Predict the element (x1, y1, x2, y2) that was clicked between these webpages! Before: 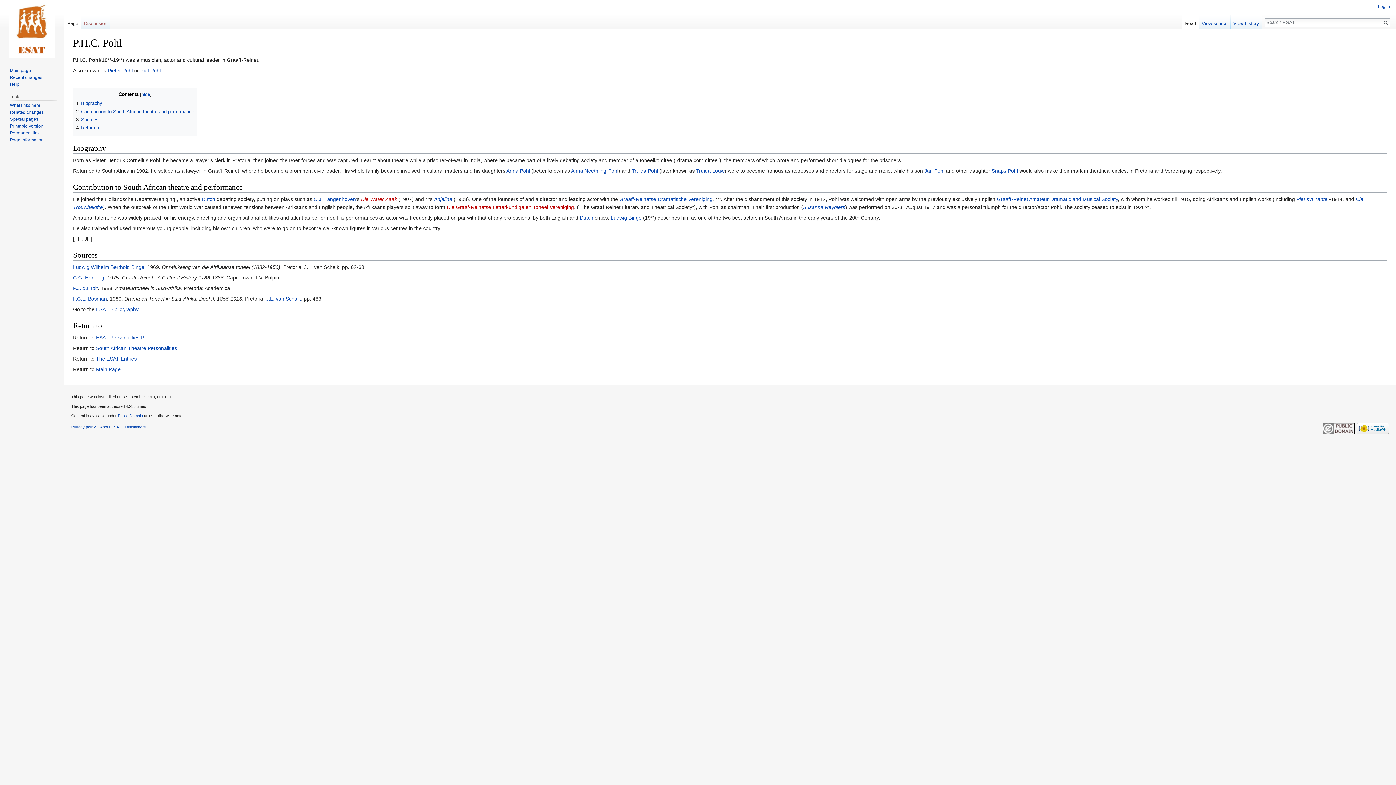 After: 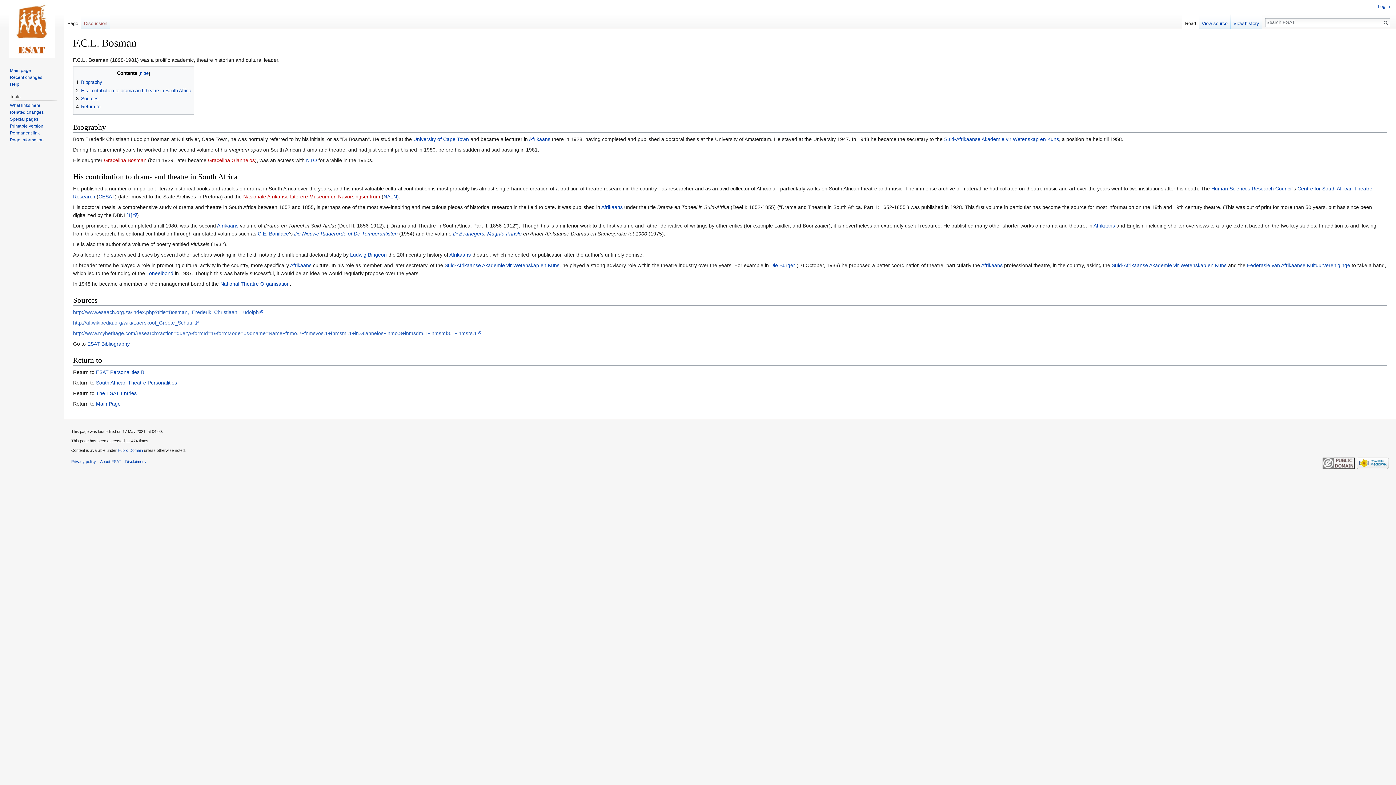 Action: bbox: (73, 296, 106, 301) label: F.C.L. Bosman